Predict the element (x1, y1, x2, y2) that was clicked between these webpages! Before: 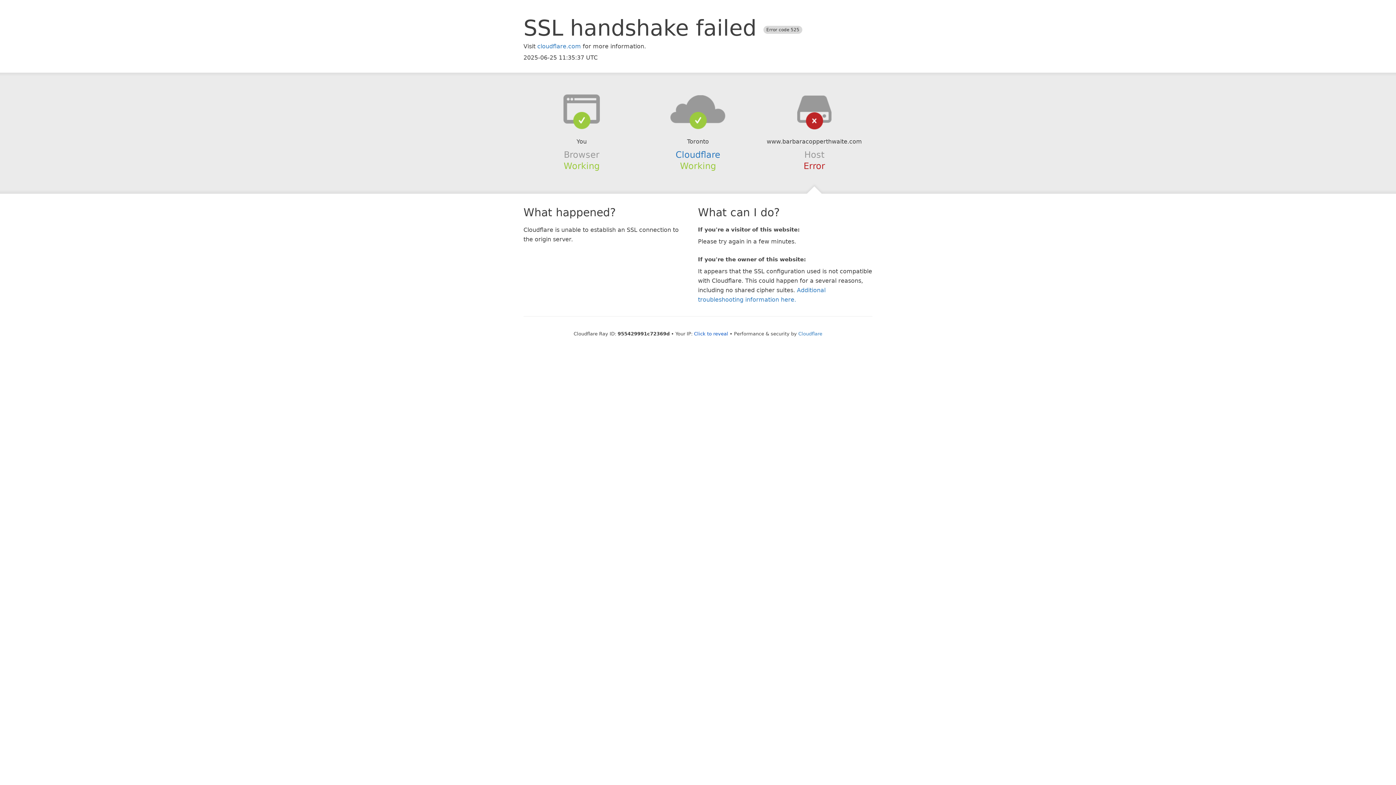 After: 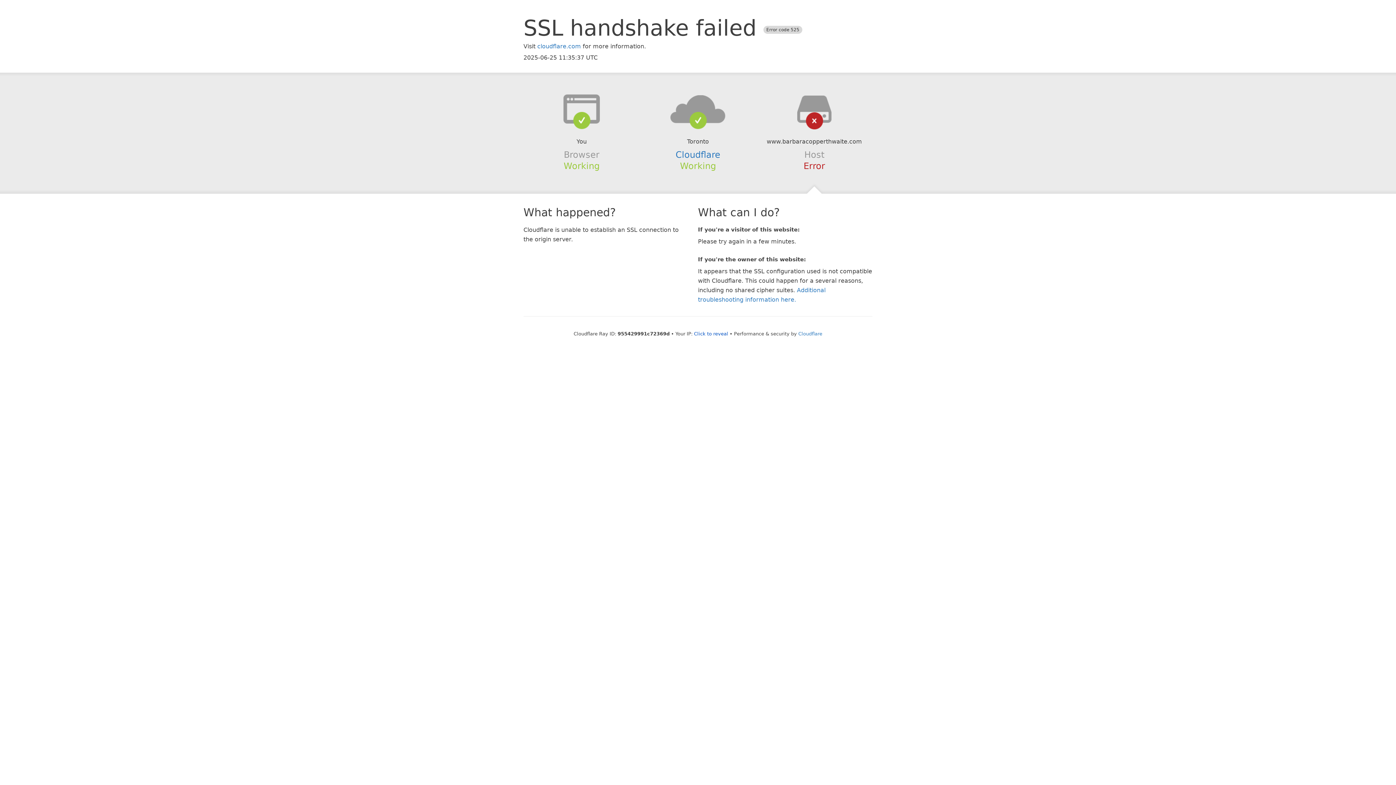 Action: bbox: (639, 94, 756, 123)